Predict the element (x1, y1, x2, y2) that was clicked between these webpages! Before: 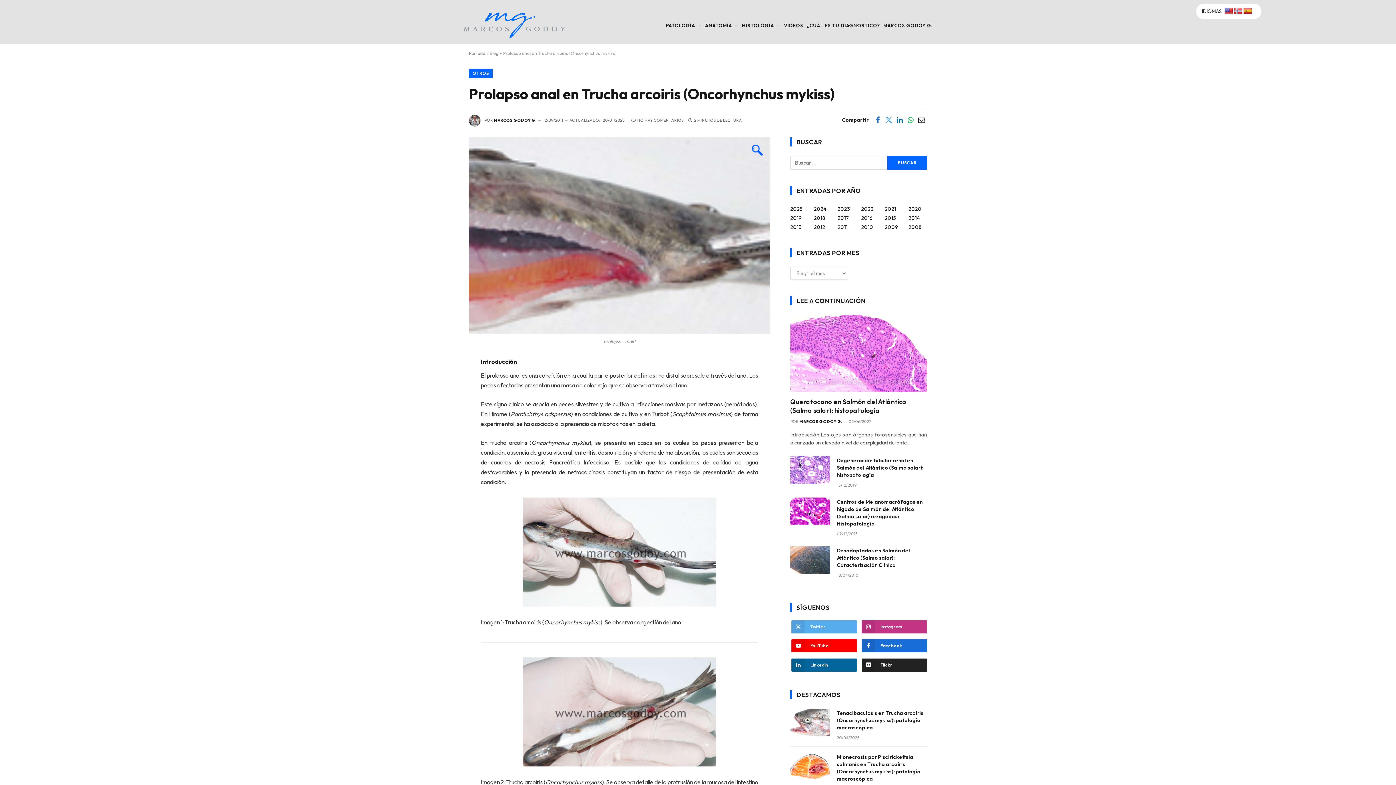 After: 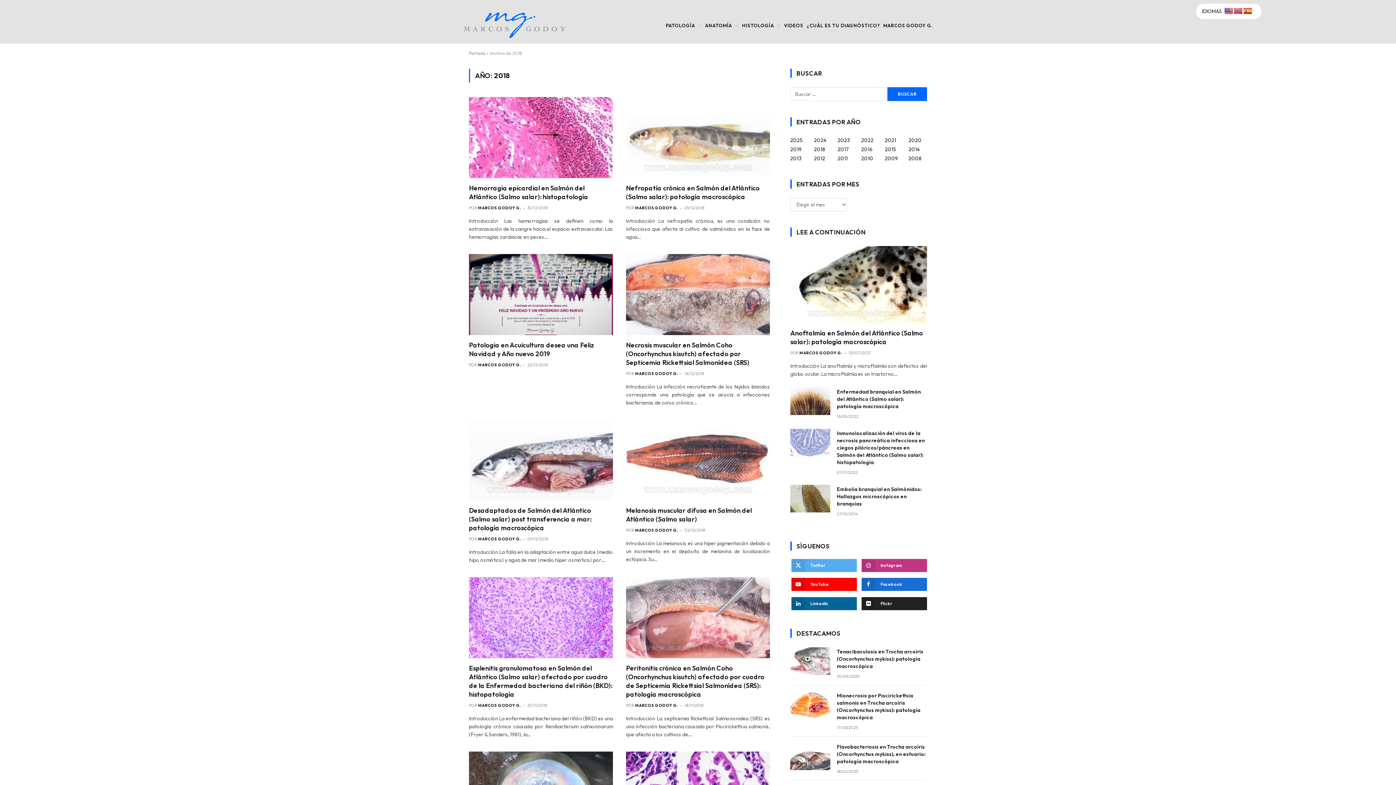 Action: bbox: (814, 214, 825, 221) label: 2018